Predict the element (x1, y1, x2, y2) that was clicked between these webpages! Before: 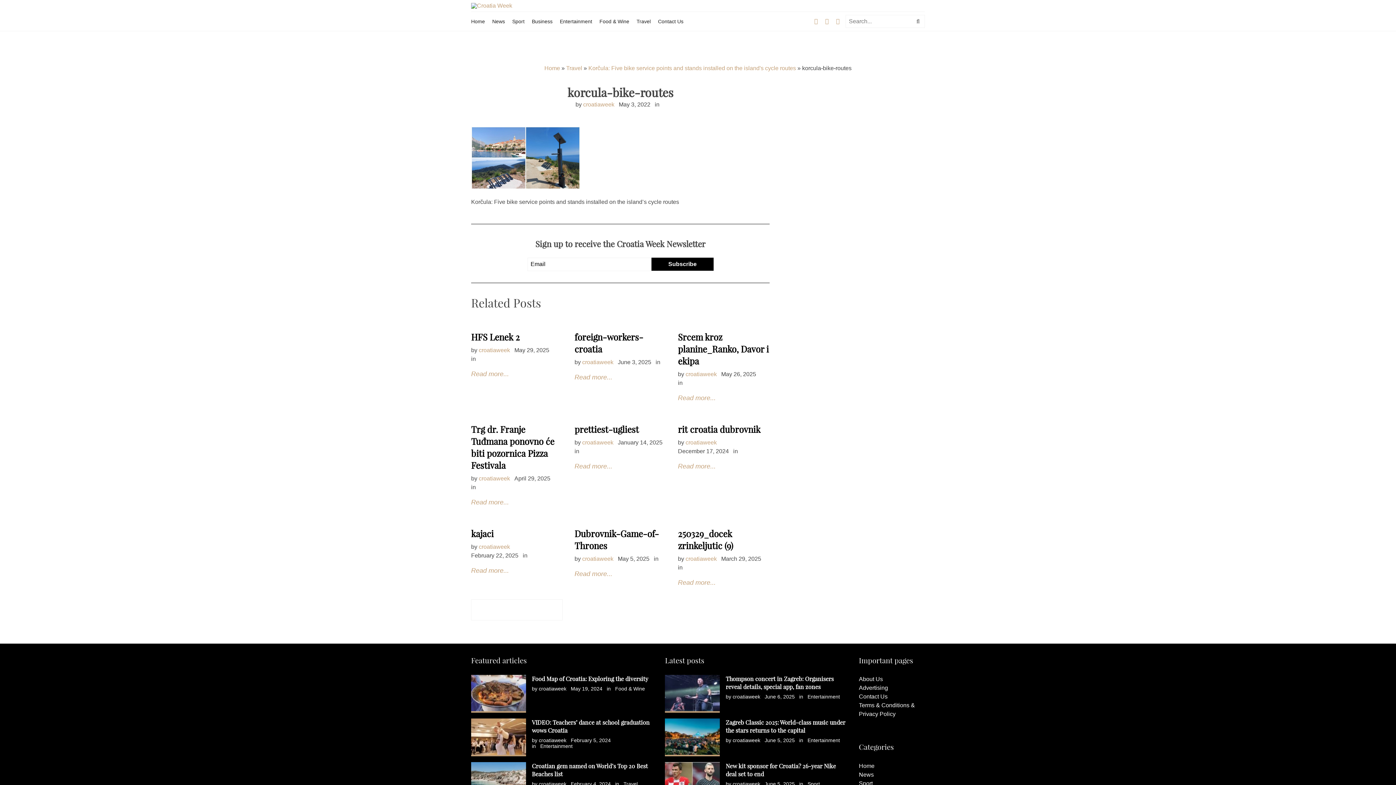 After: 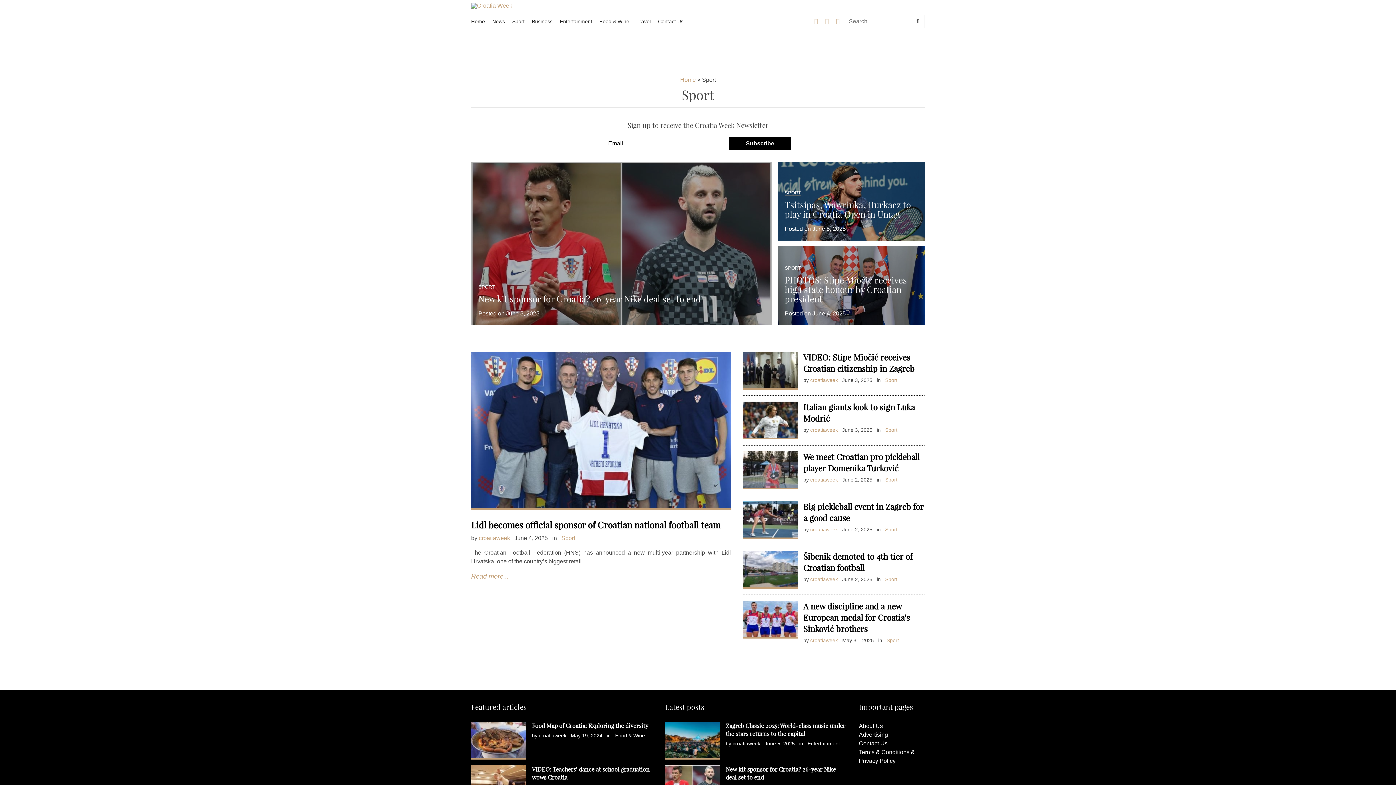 Action: label: Sport bbox: (807, 781, 820, 787)